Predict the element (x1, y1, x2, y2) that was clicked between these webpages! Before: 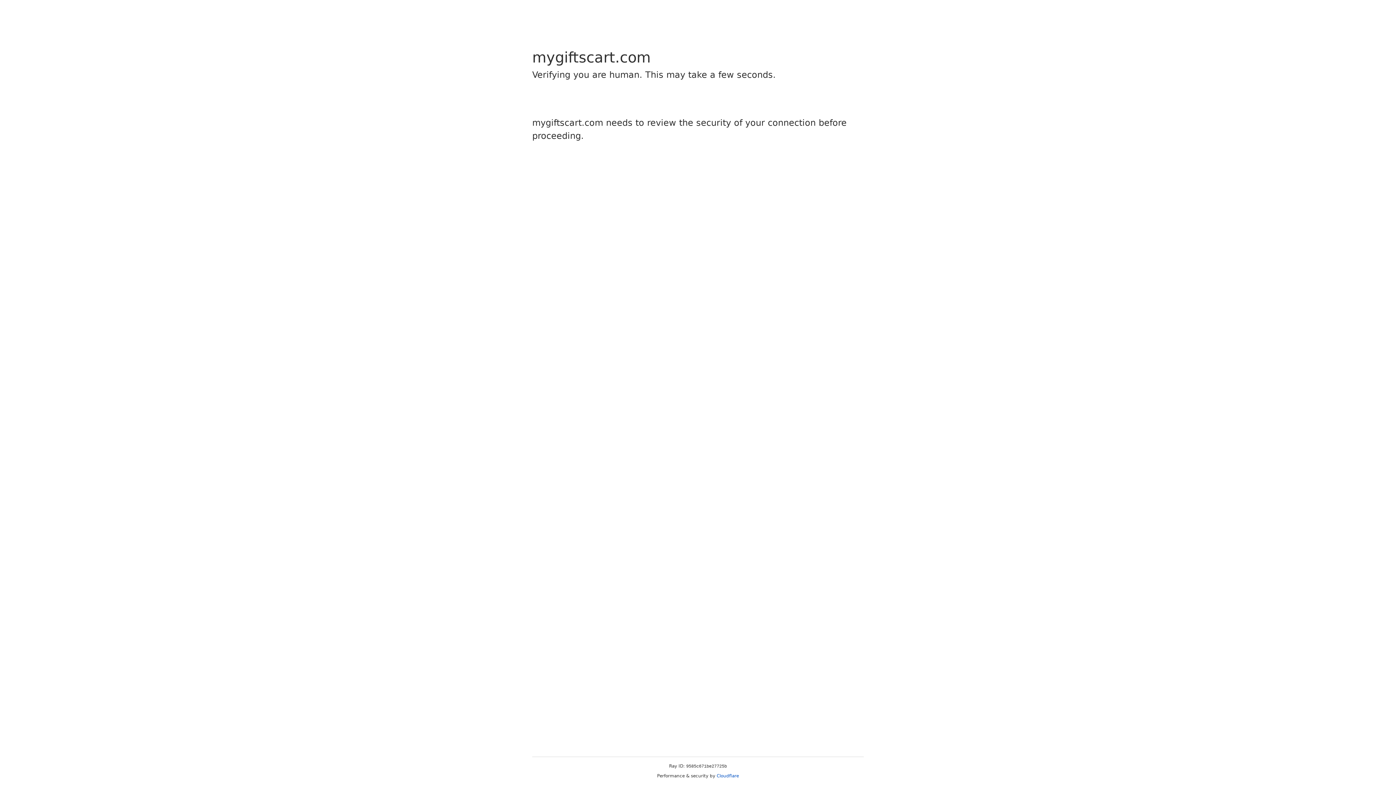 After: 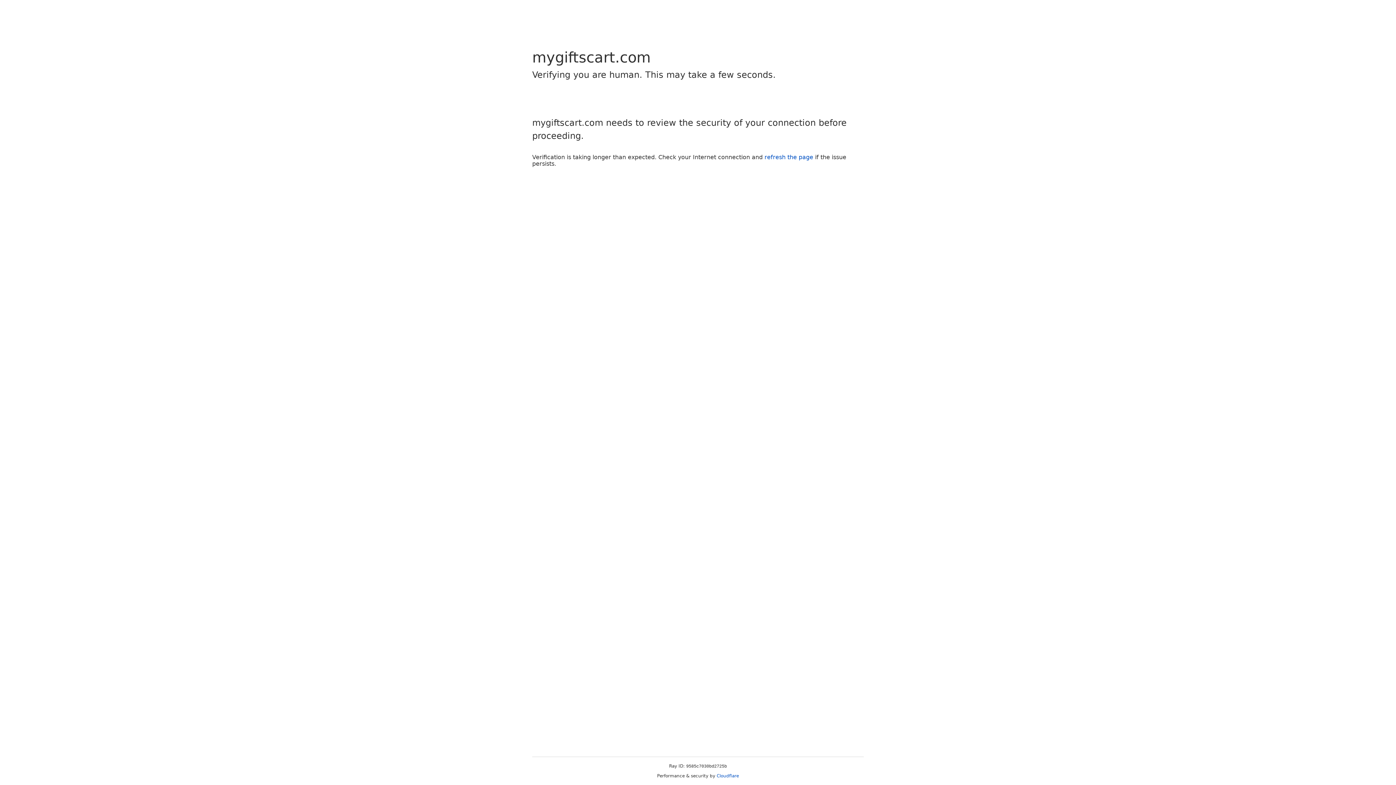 Action: label: Cloudflare bbox: (716, 773, 739, 778)